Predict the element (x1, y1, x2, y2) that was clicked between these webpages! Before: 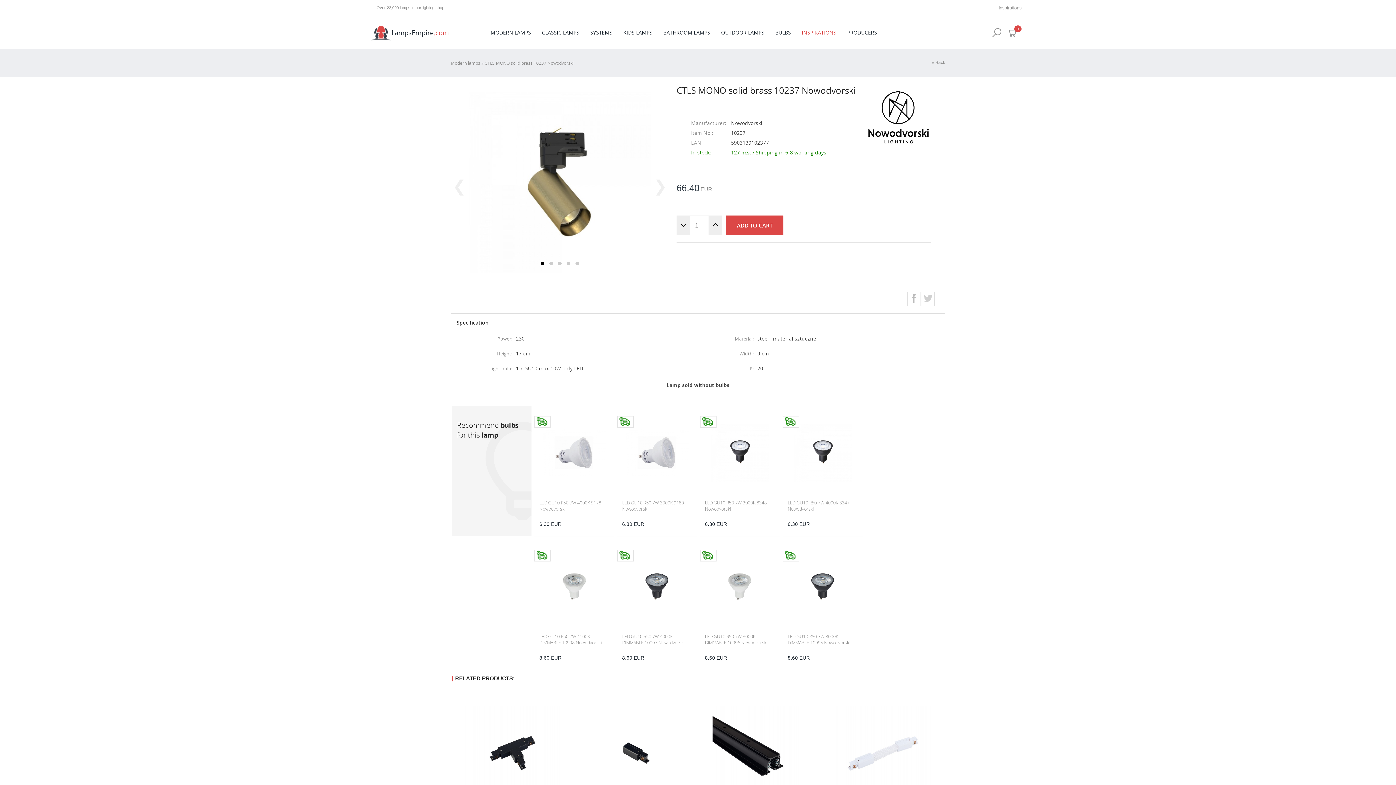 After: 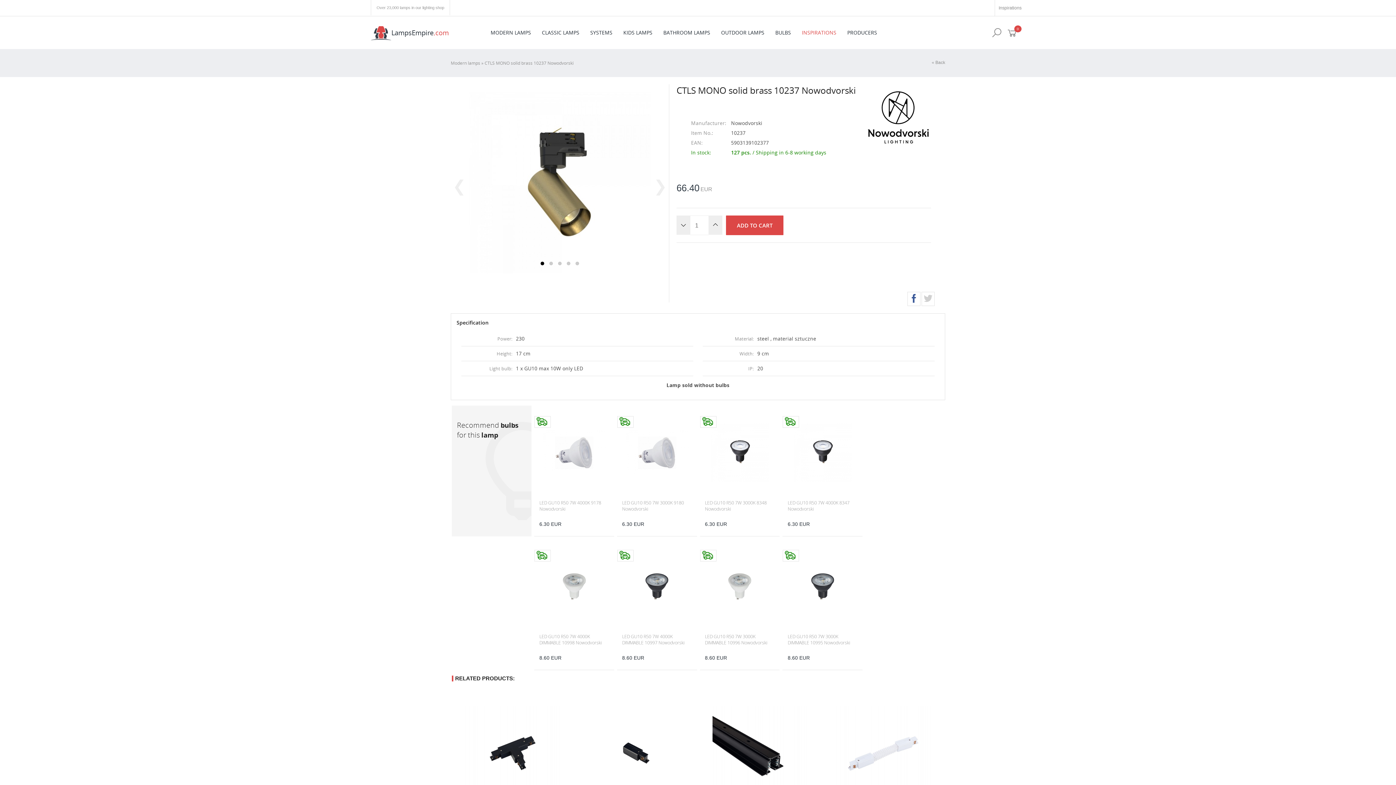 Action: bbox: (907, 292, 920, 306)